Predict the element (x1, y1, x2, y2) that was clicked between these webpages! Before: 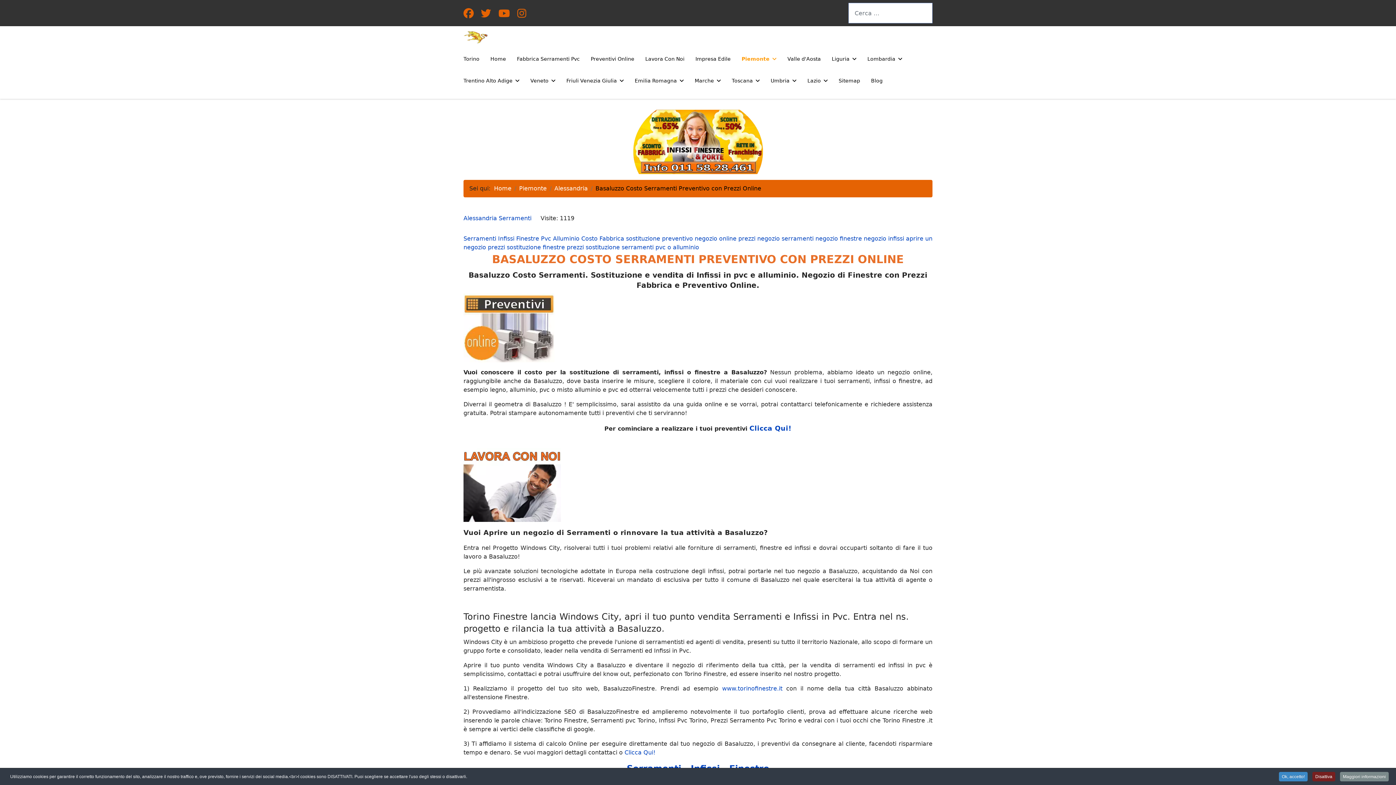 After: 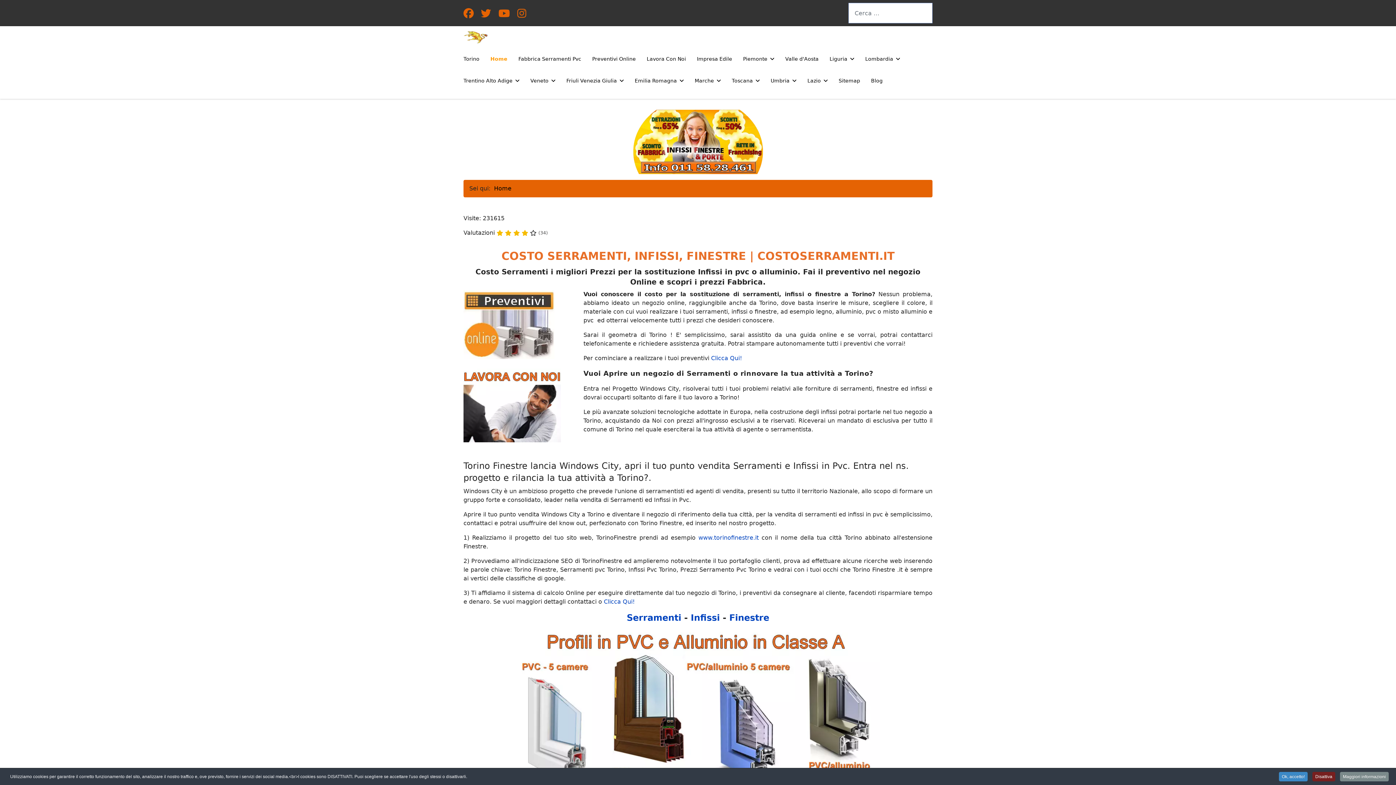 Action: label: Home bbox: (485, 48, 511, 69)